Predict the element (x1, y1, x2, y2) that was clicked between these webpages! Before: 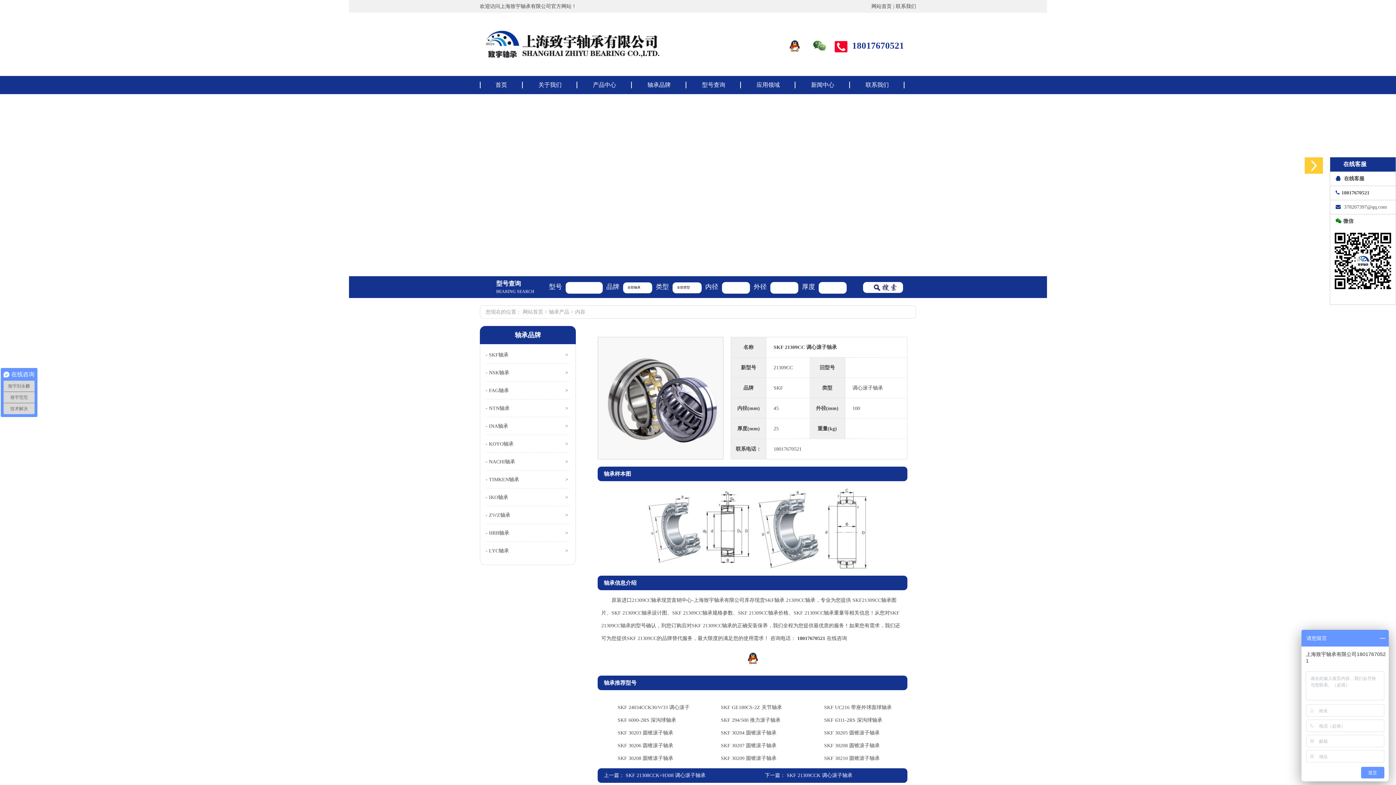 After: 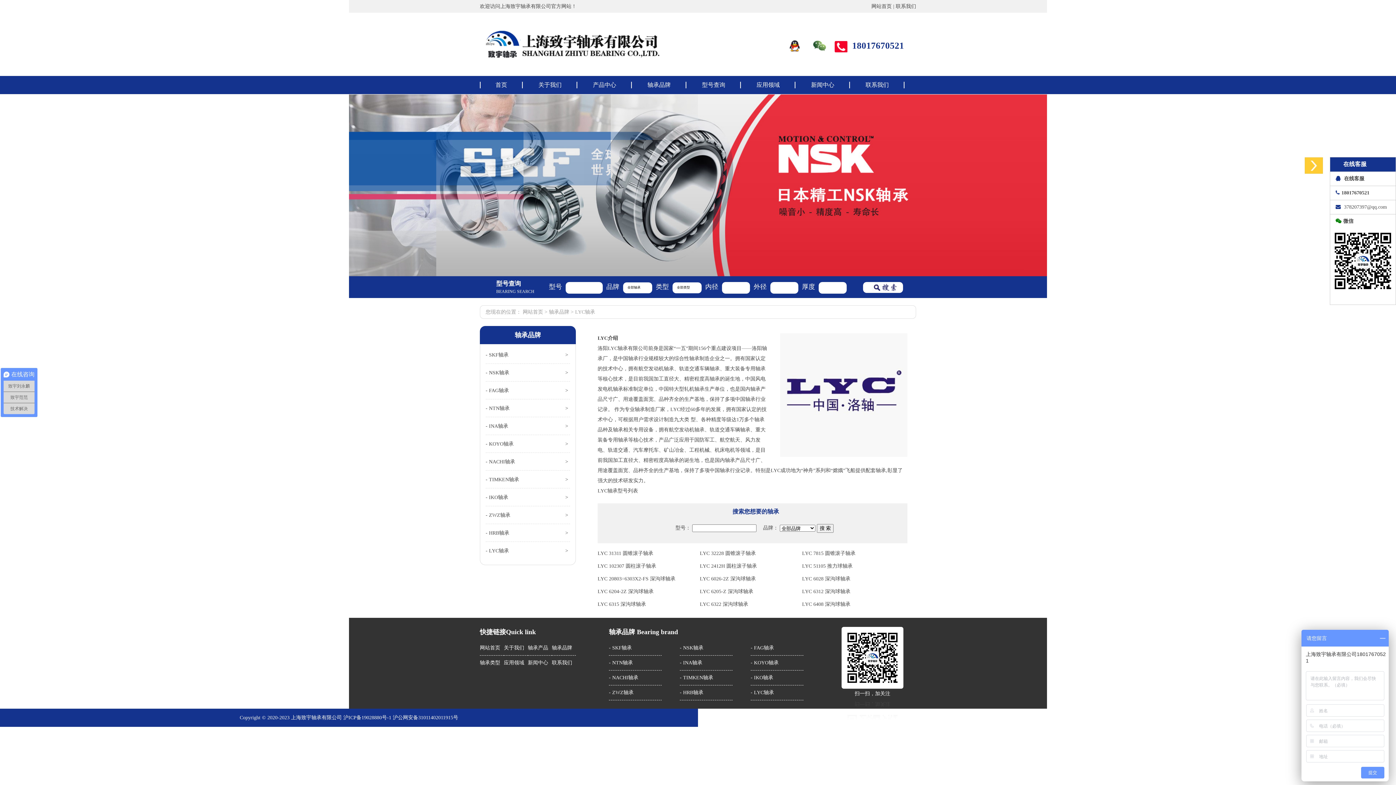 Action: bbox: (485, 548, 509, 553) label: - LYC轴承